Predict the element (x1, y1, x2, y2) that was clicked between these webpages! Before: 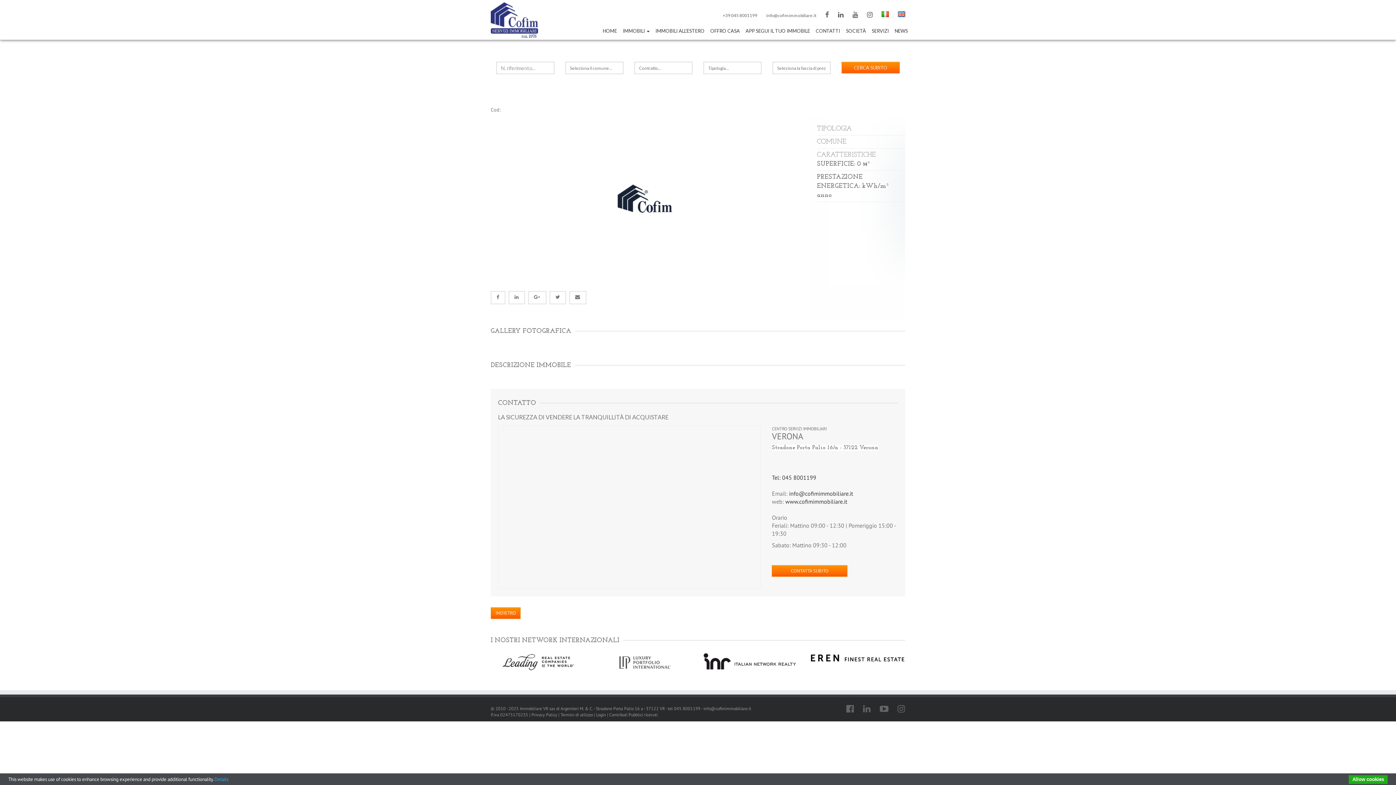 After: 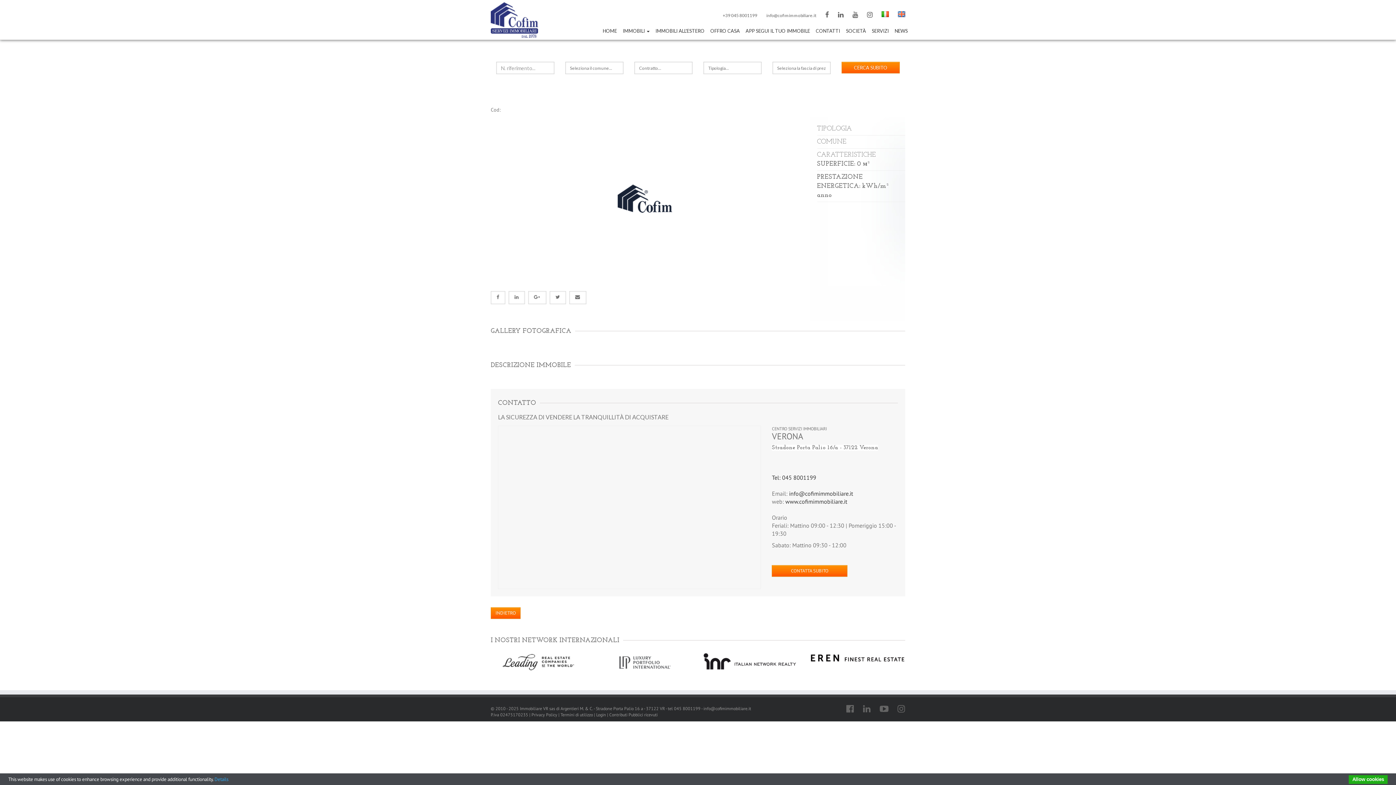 Action: bbox: (867, 10, 872, 18)